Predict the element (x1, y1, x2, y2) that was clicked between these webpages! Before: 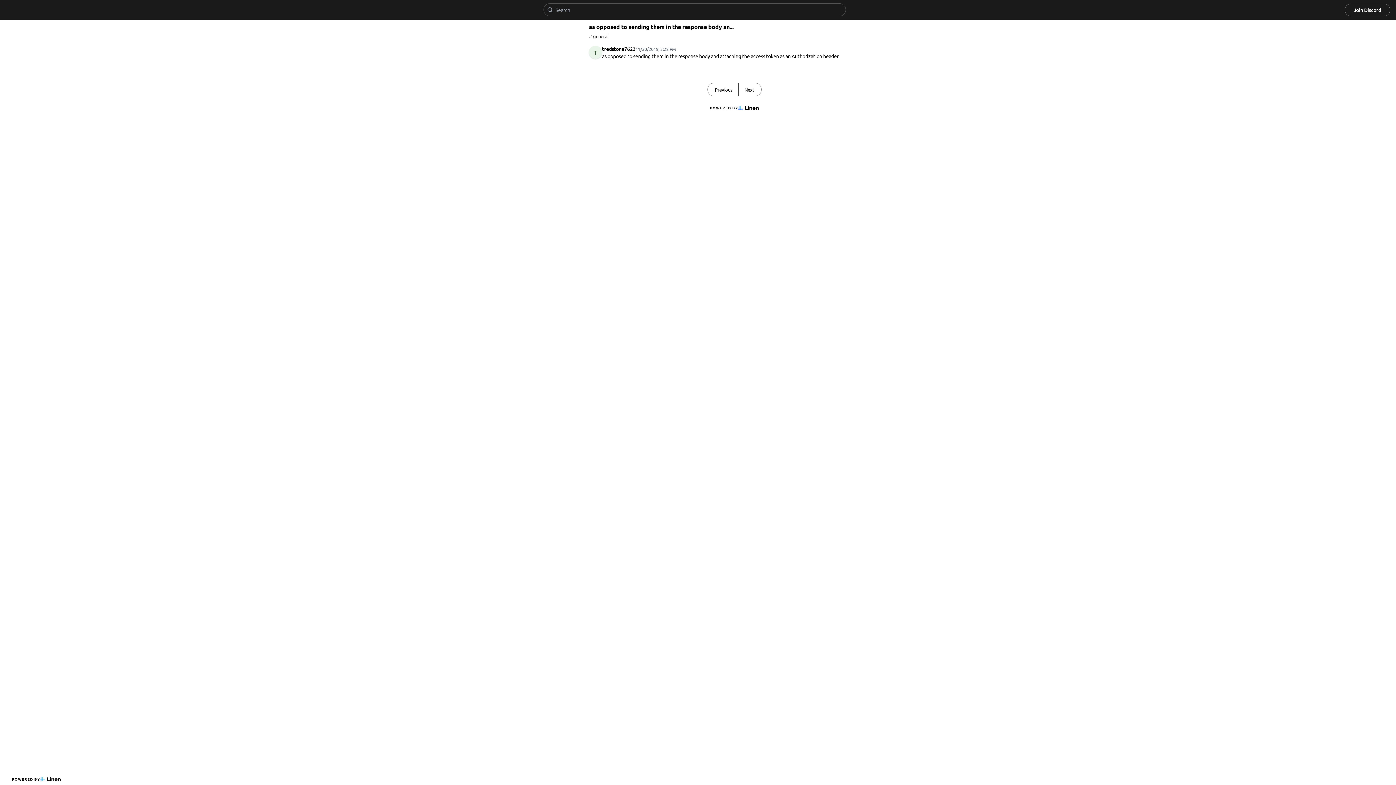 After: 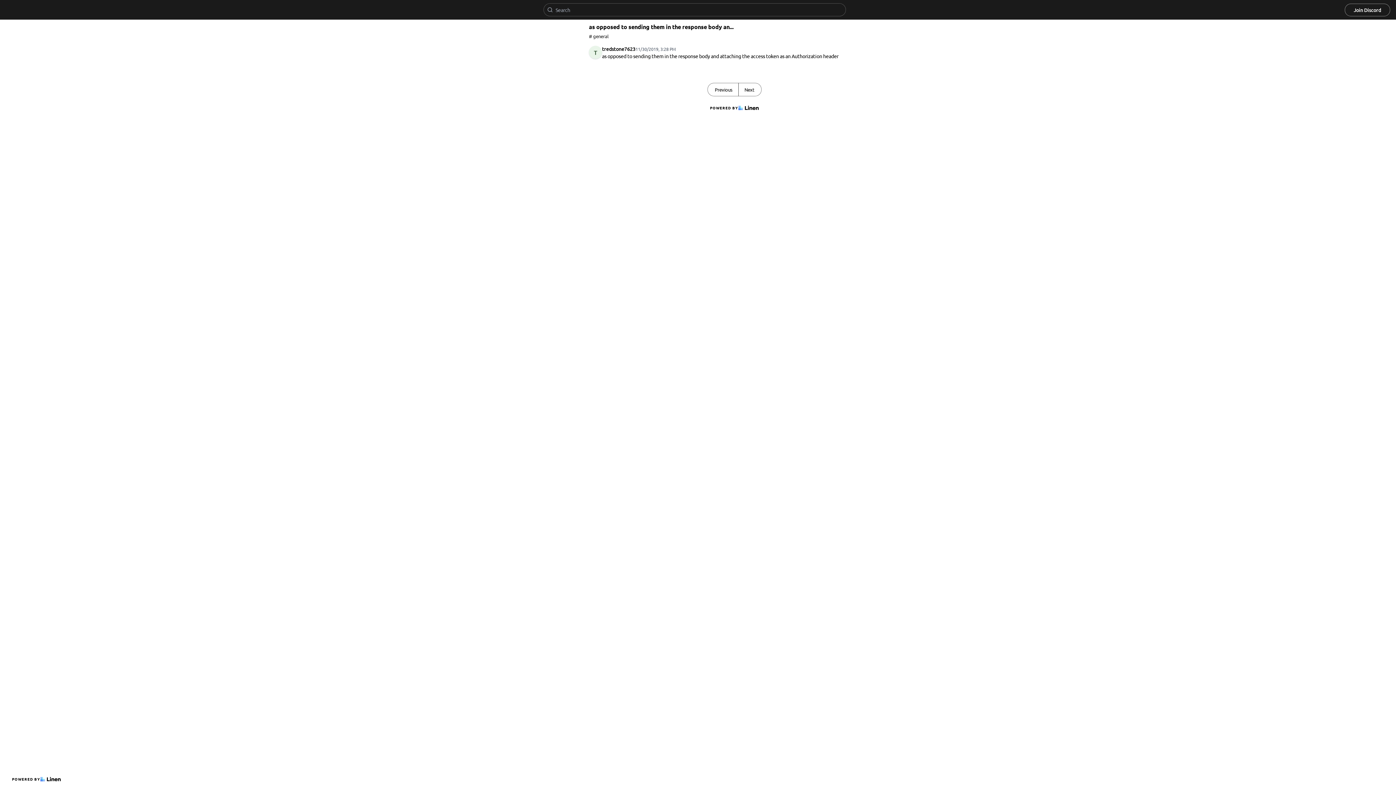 Action: bbox: (1344, 3, 1390, 16) label: Join Discord